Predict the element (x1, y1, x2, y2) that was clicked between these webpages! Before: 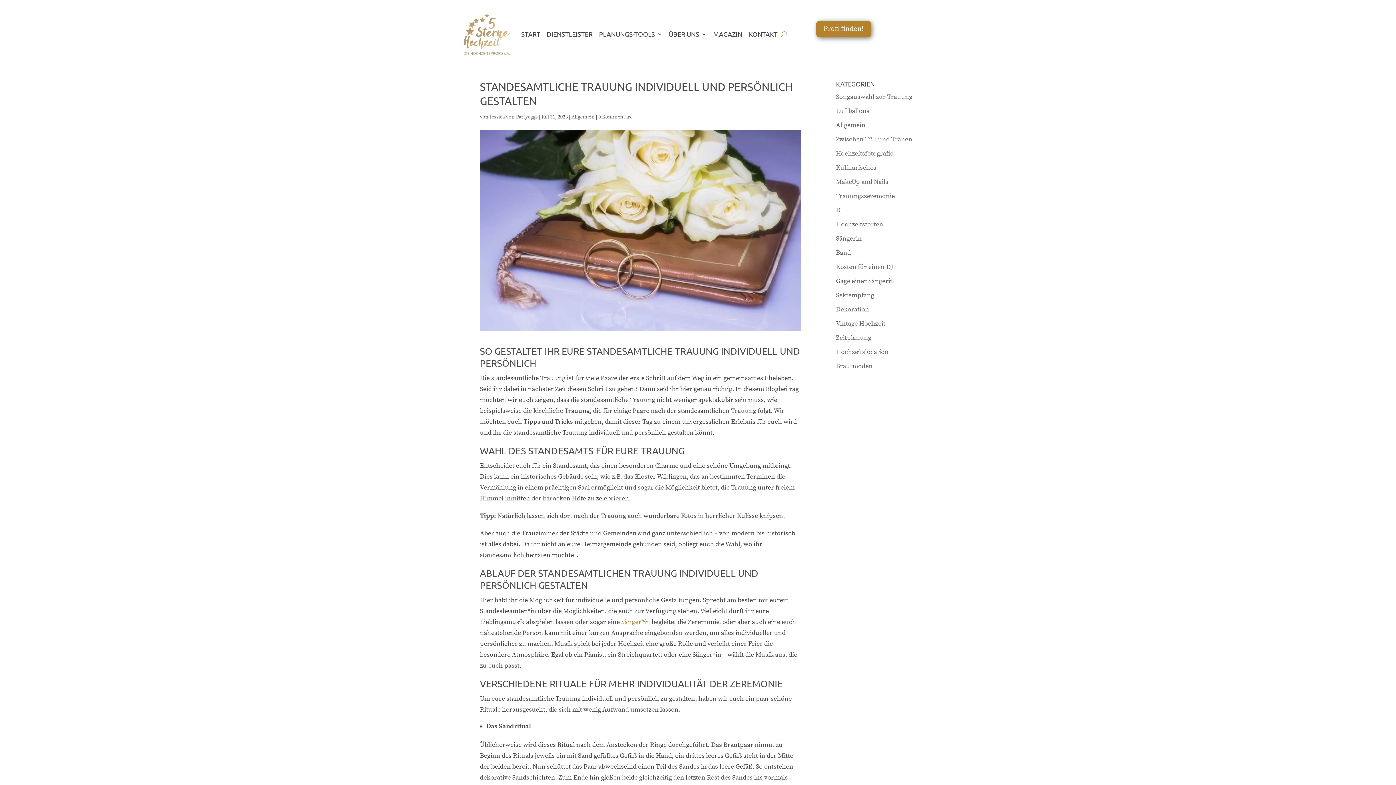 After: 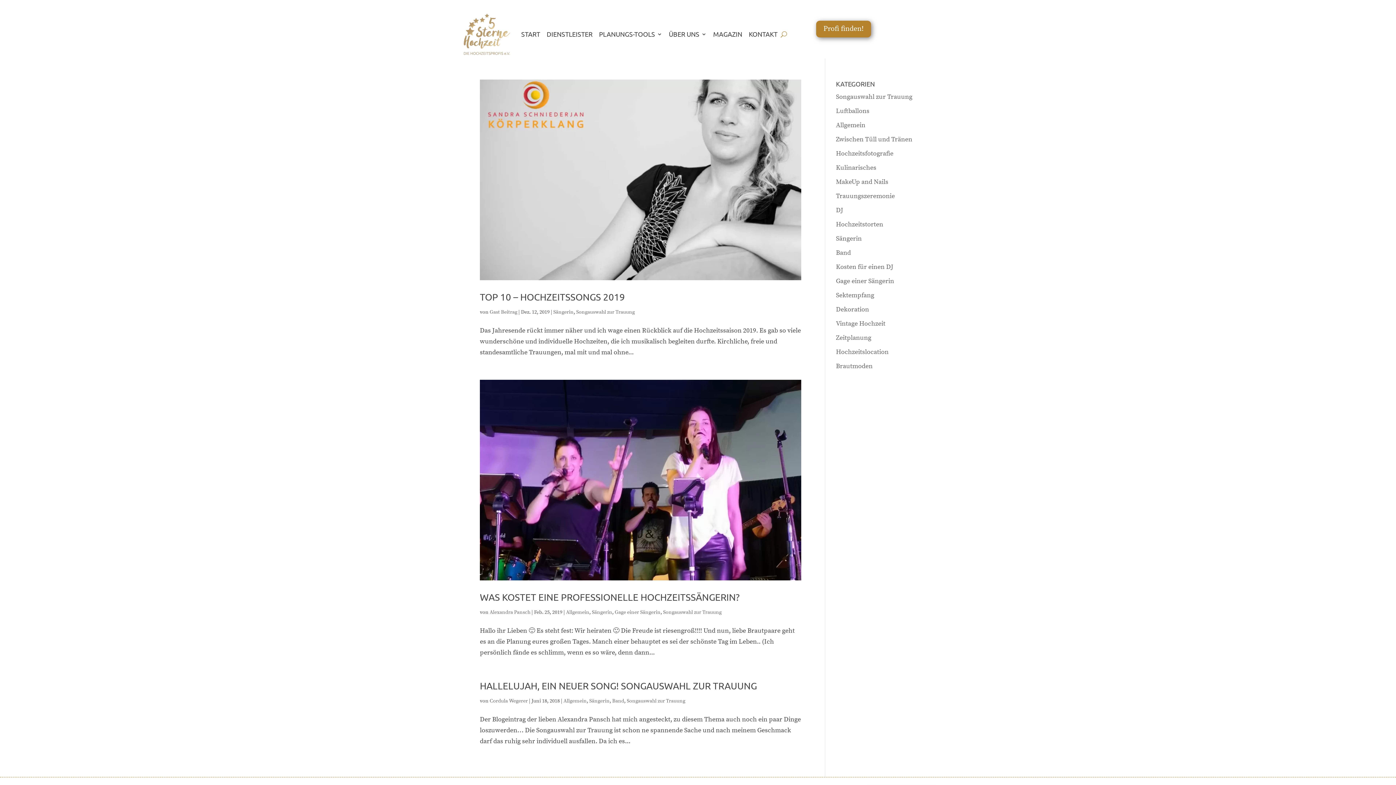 Action: label: Songauswahl zur Trauung bbox: (836, 92, 912, 100)